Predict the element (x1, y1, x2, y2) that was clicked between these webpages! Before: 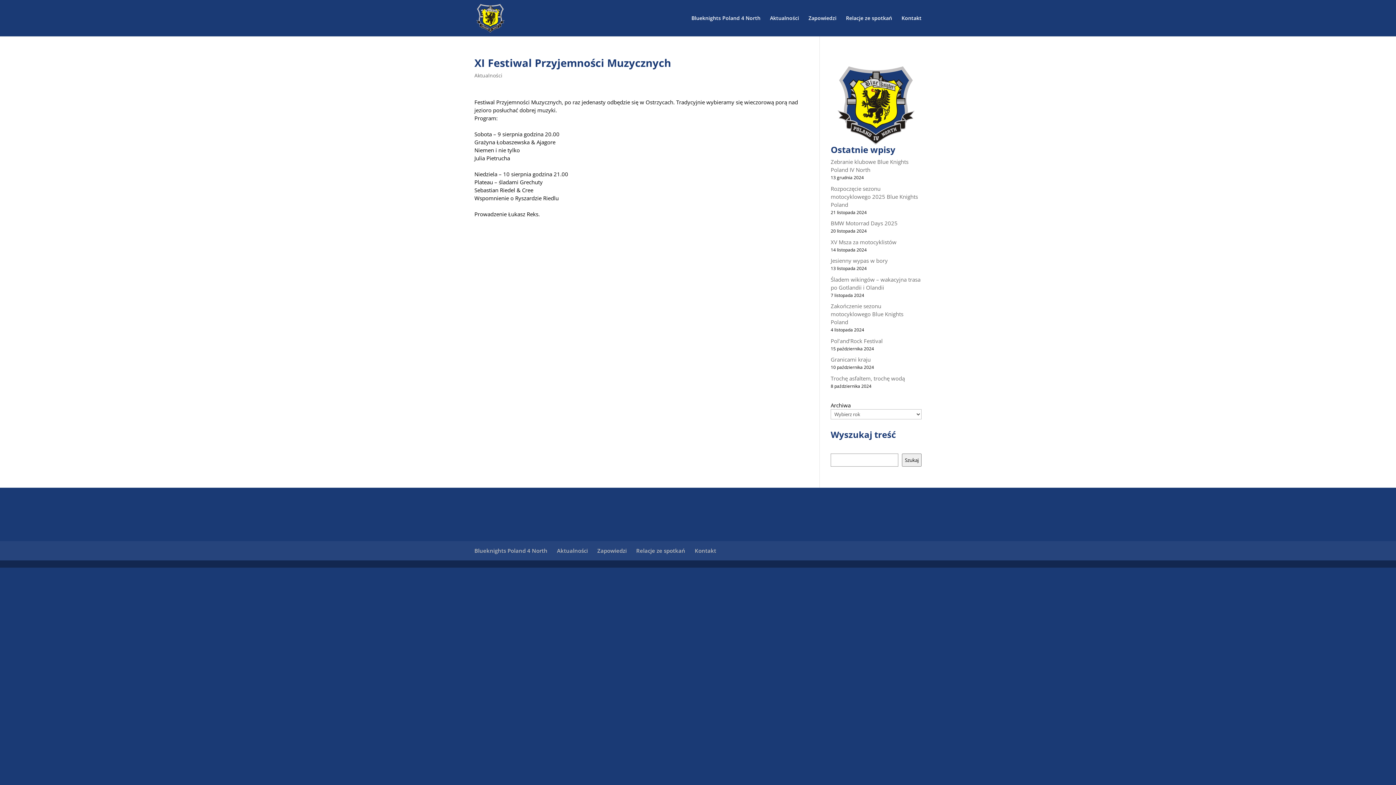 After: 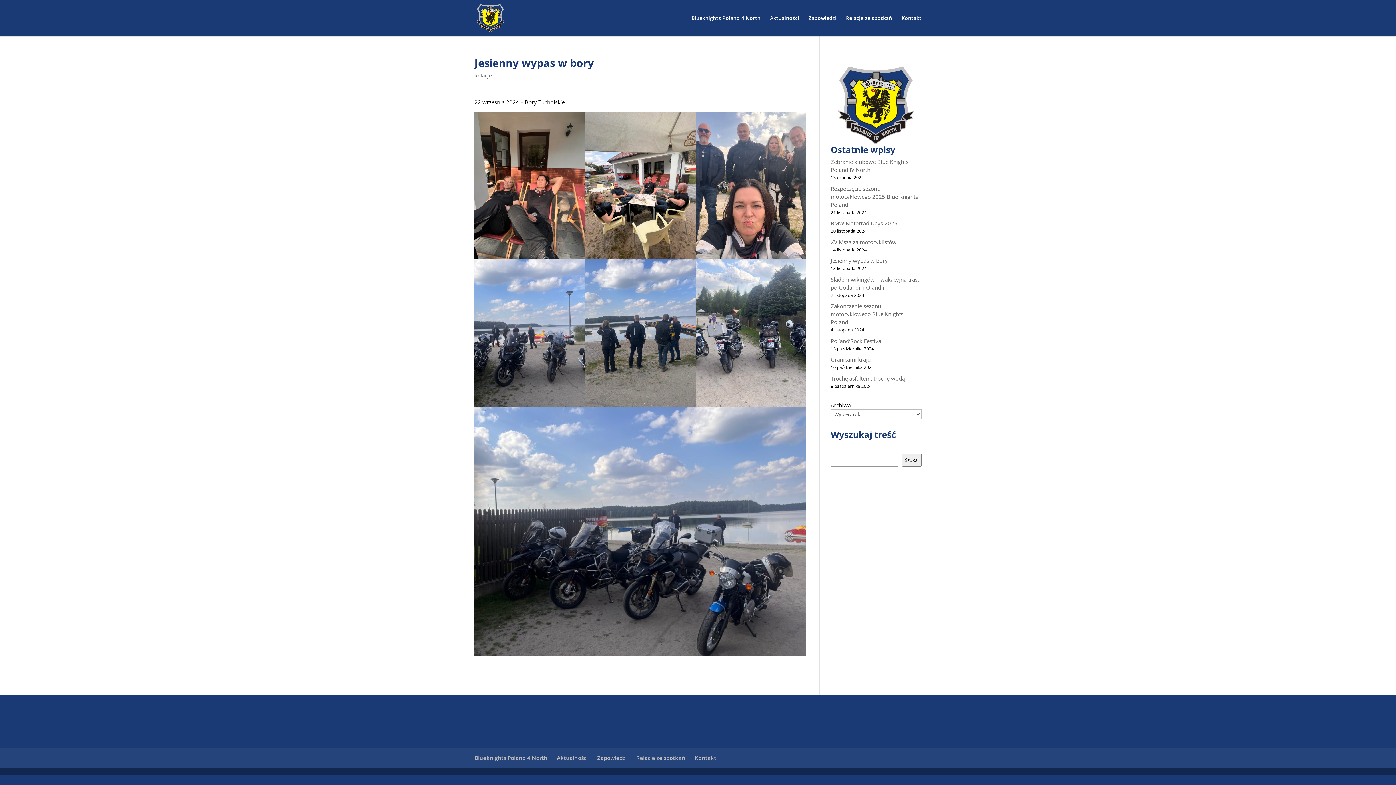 Action: bbox: (830, 257, 888, 264) label: Jesienny wypas w bory